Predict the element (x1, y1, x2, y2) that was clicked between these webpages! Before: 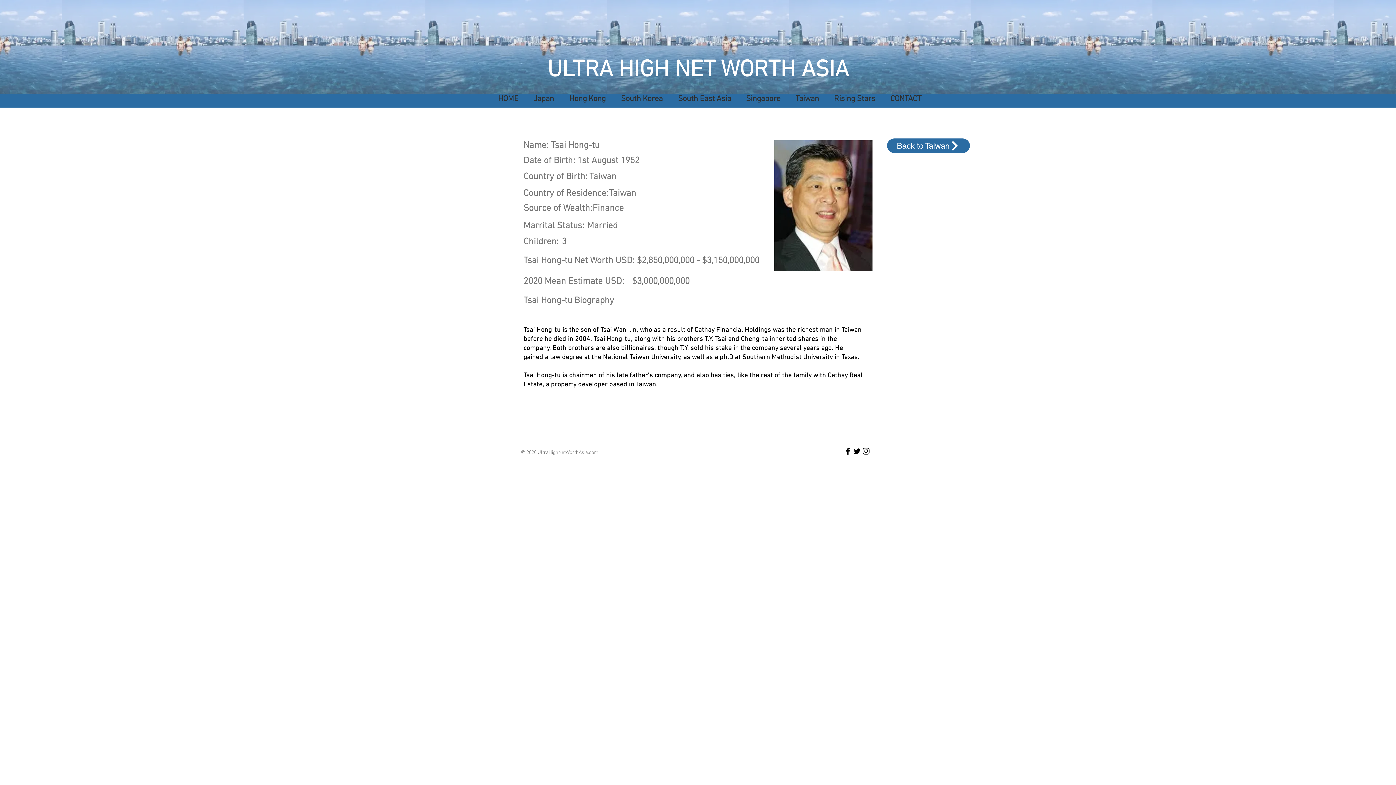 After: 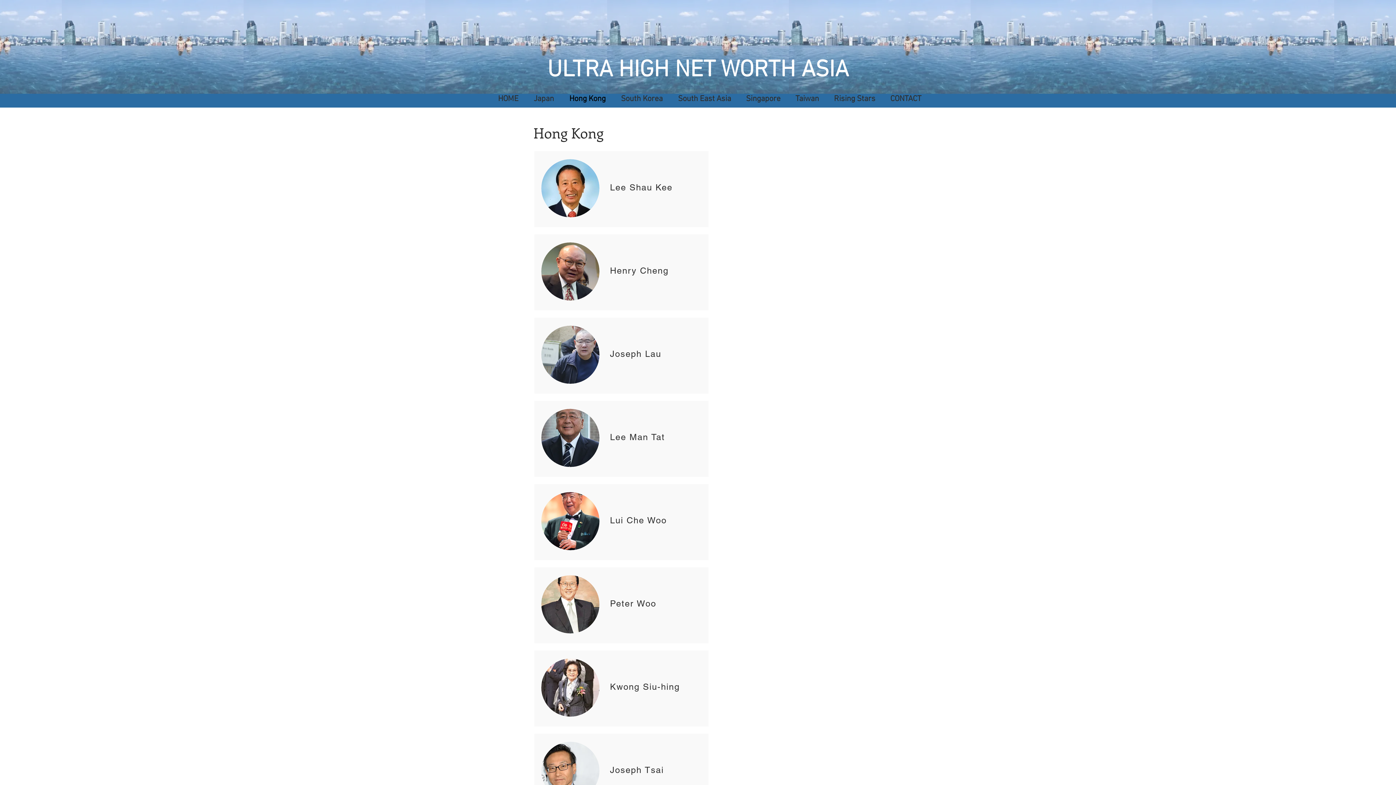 Action: label: Hong Kong bbox: (559, 93, 611, 104)